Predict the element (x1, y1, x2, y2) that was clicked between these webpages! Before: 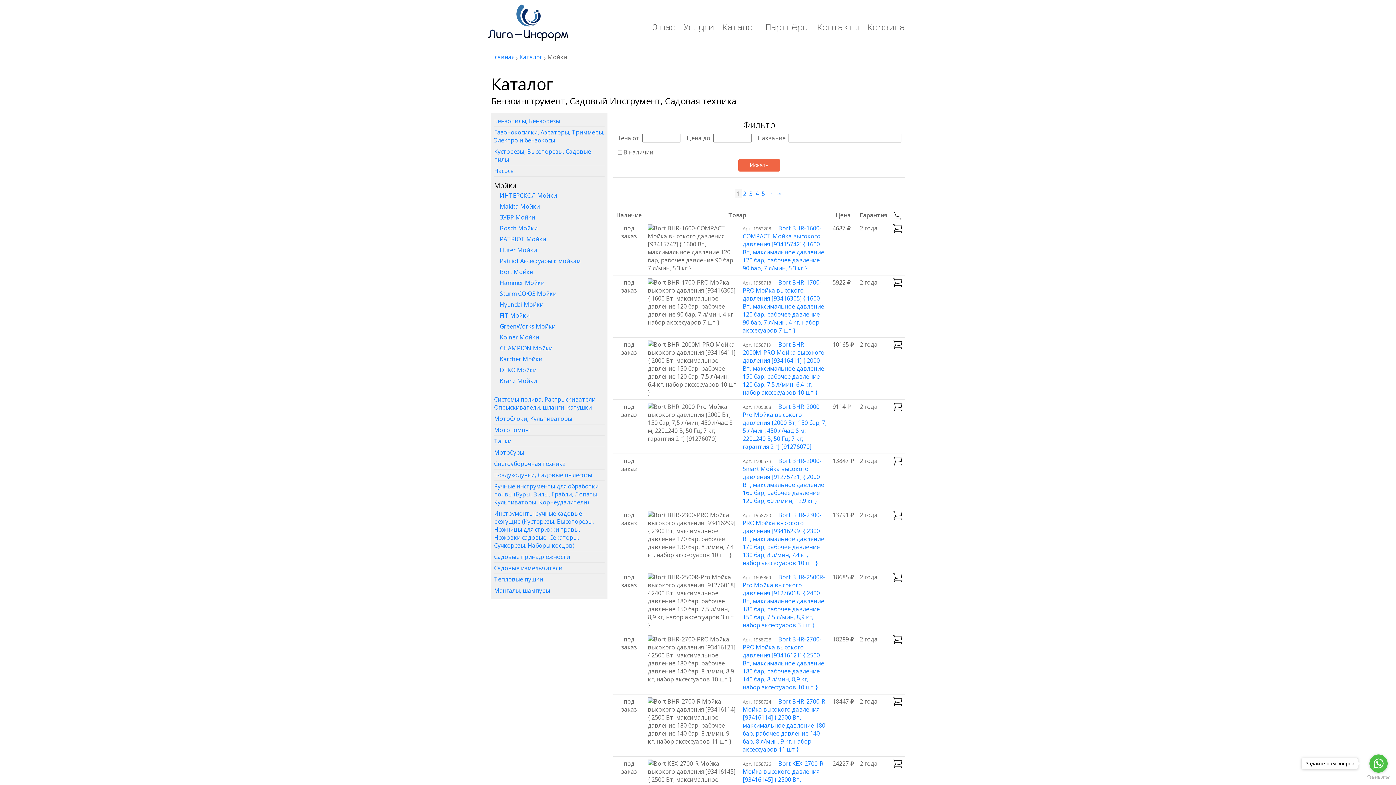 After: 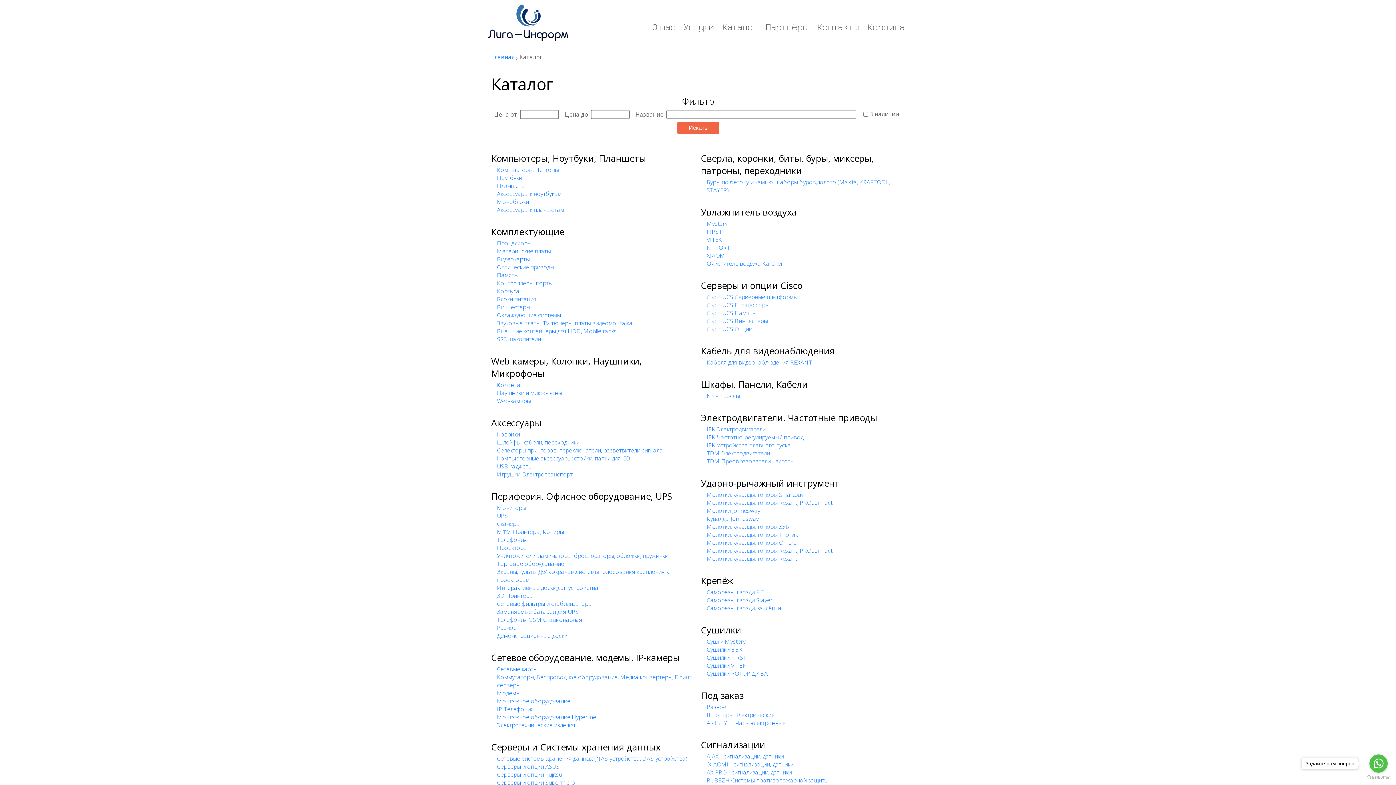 Action: bbox: (519, 53, 546, 61) label: Каталог